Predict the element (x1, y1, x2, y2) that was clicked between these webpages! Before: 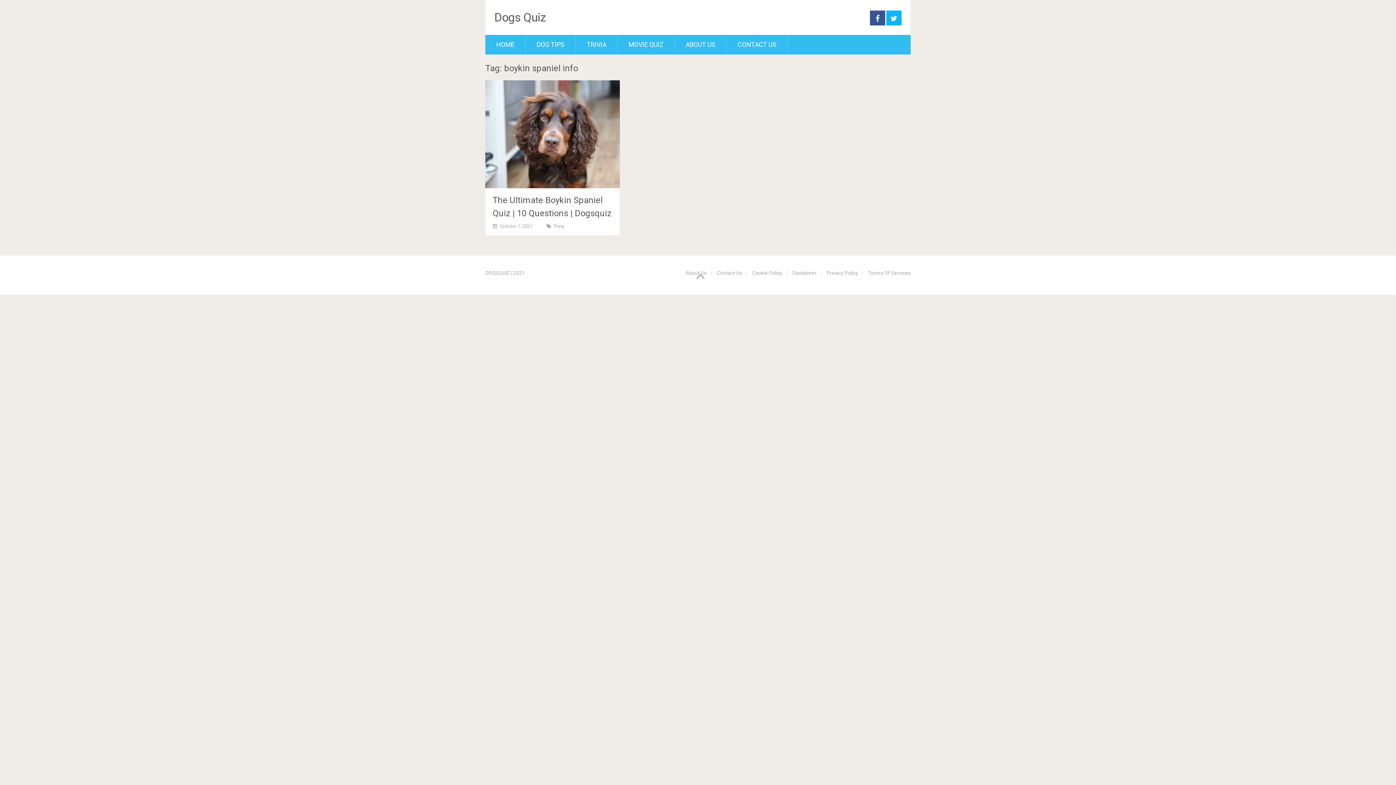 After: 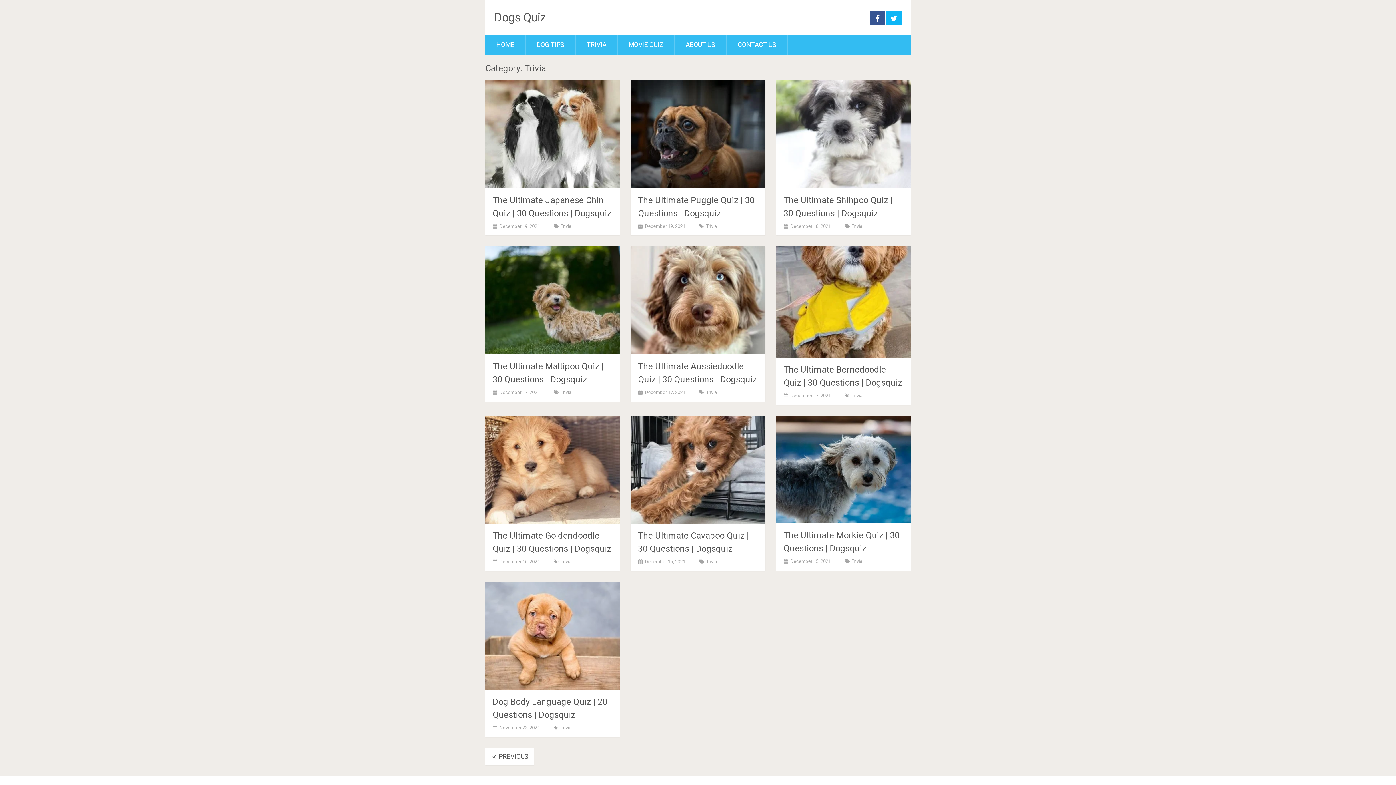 Action: label: Trivia bbox: (553, 223, 564, 229)